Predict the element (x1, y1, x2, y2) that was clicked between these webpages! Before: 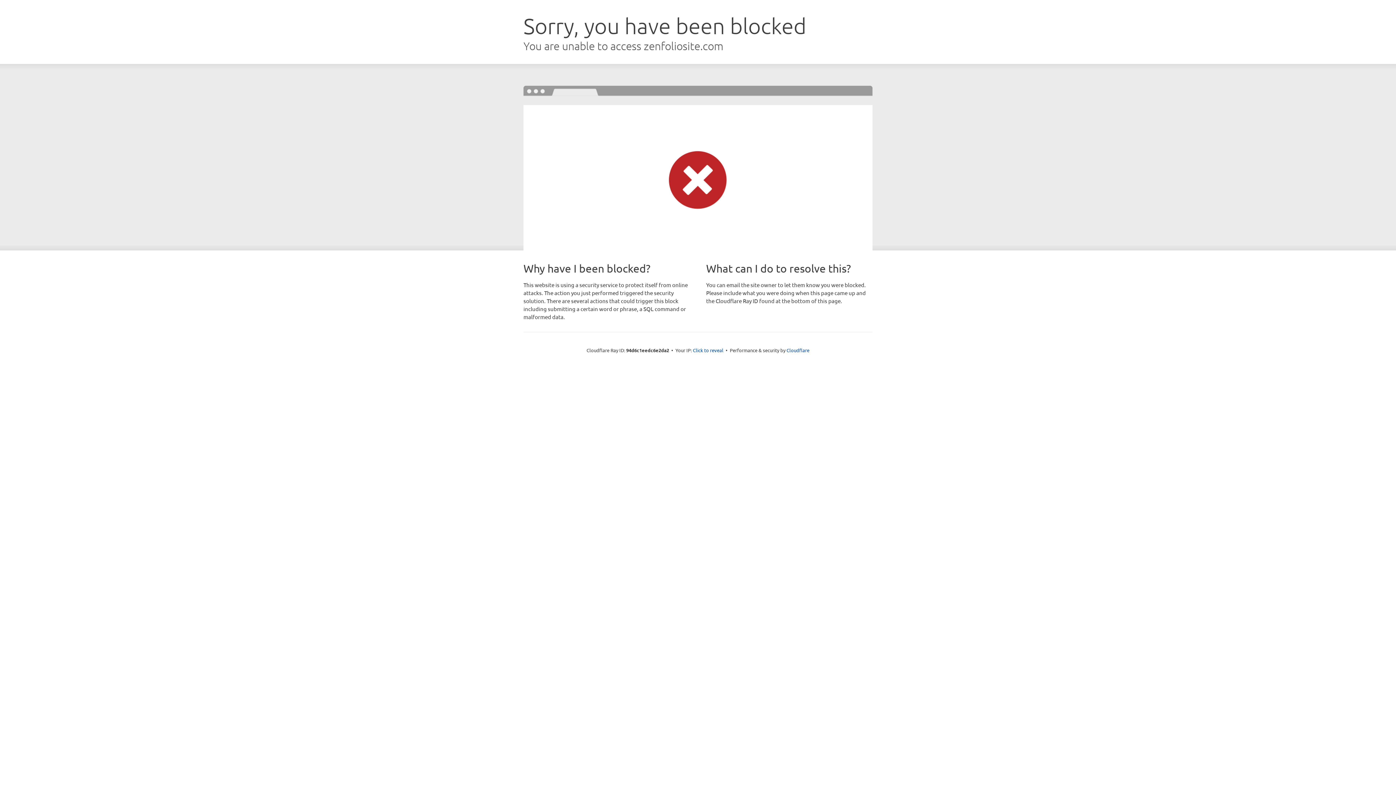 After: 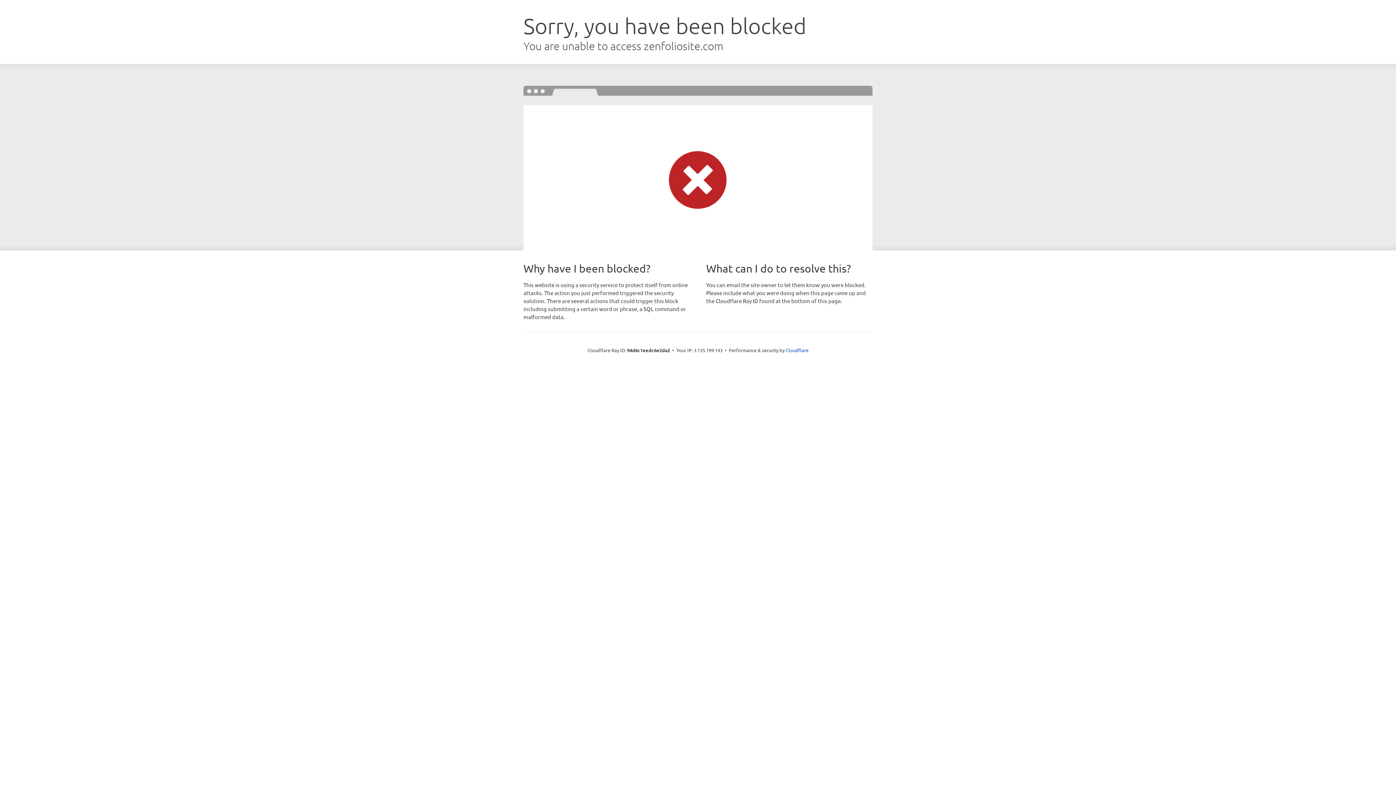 Action: bbox: (693, 346, 723, 353) label: Click to reveal